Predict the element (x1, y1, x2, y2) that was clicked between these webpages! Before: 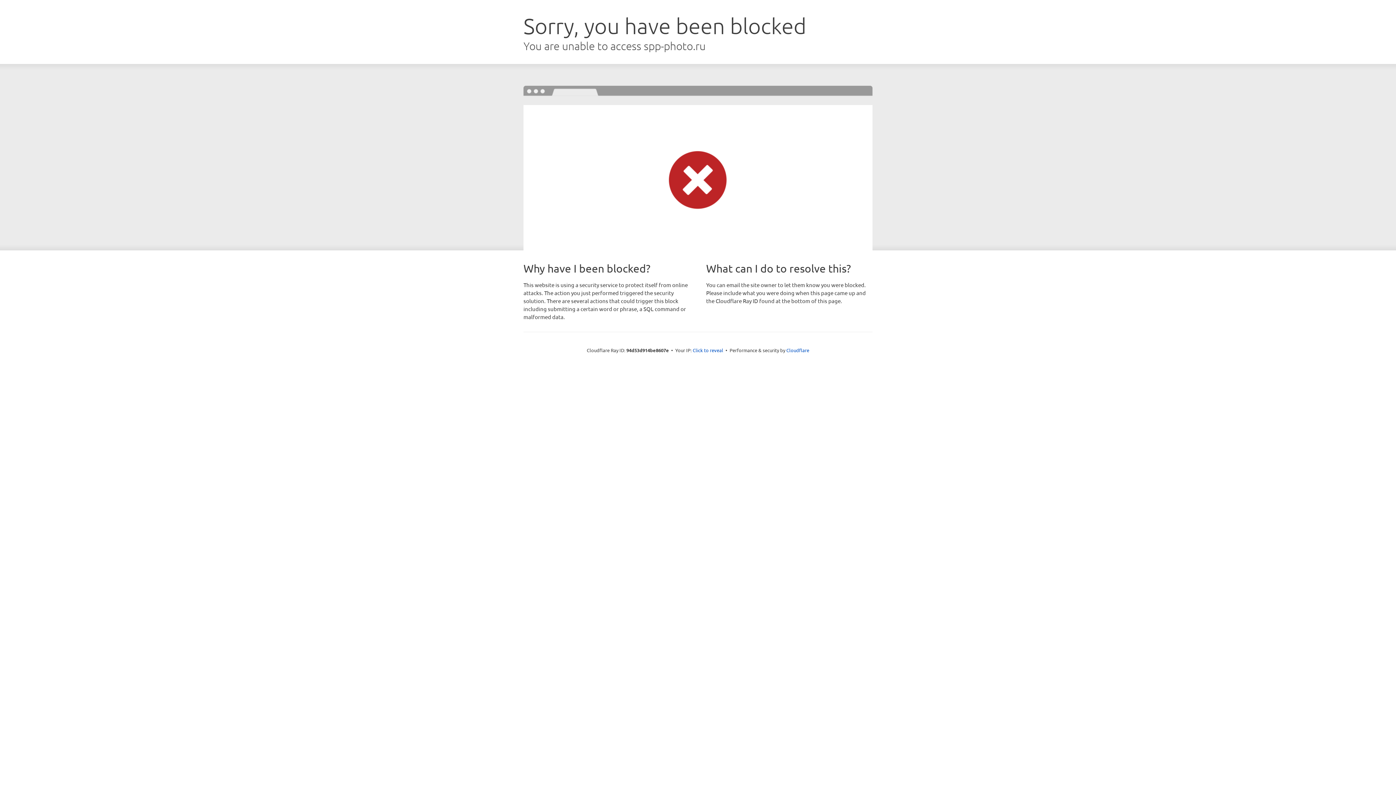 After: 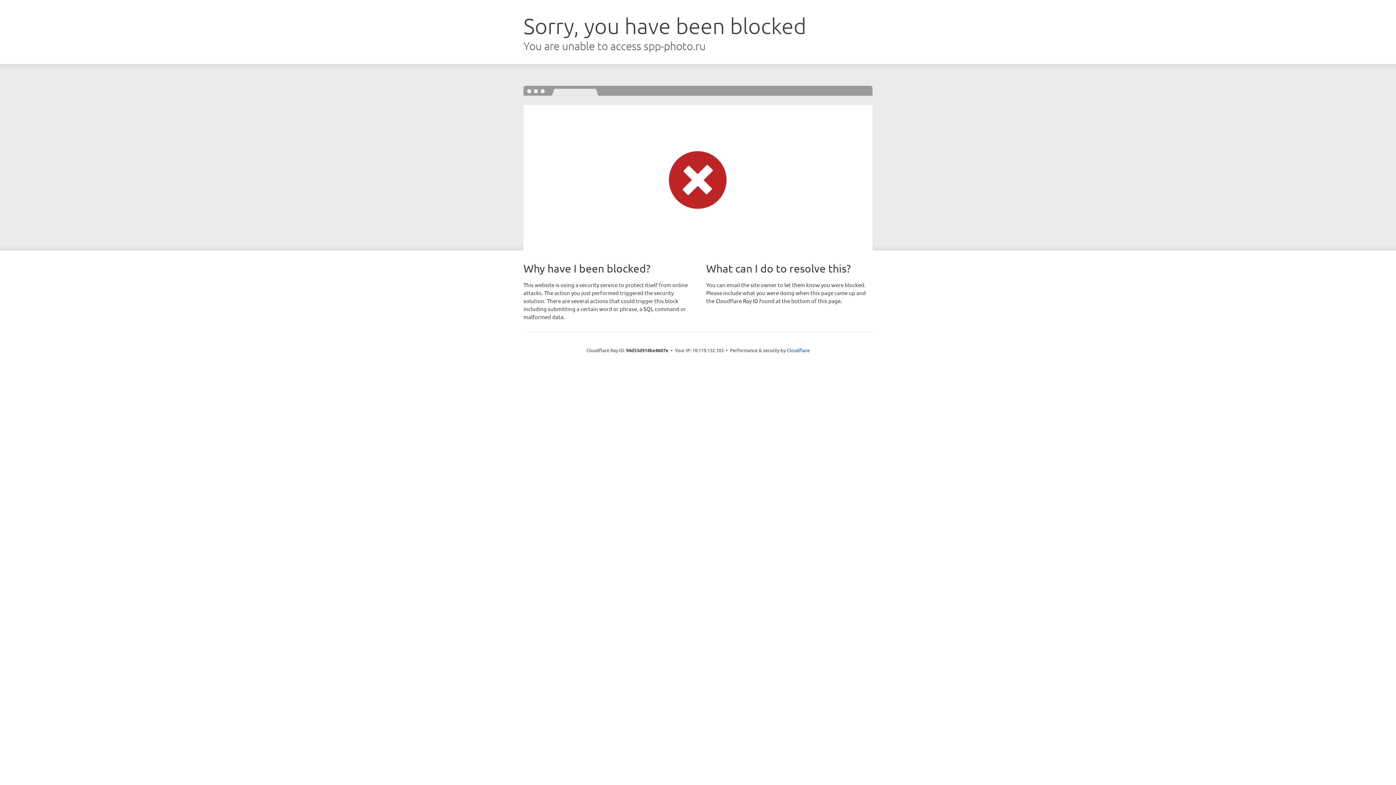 Action: label: Click to reveal bbox: (692, 346, 723, 353)